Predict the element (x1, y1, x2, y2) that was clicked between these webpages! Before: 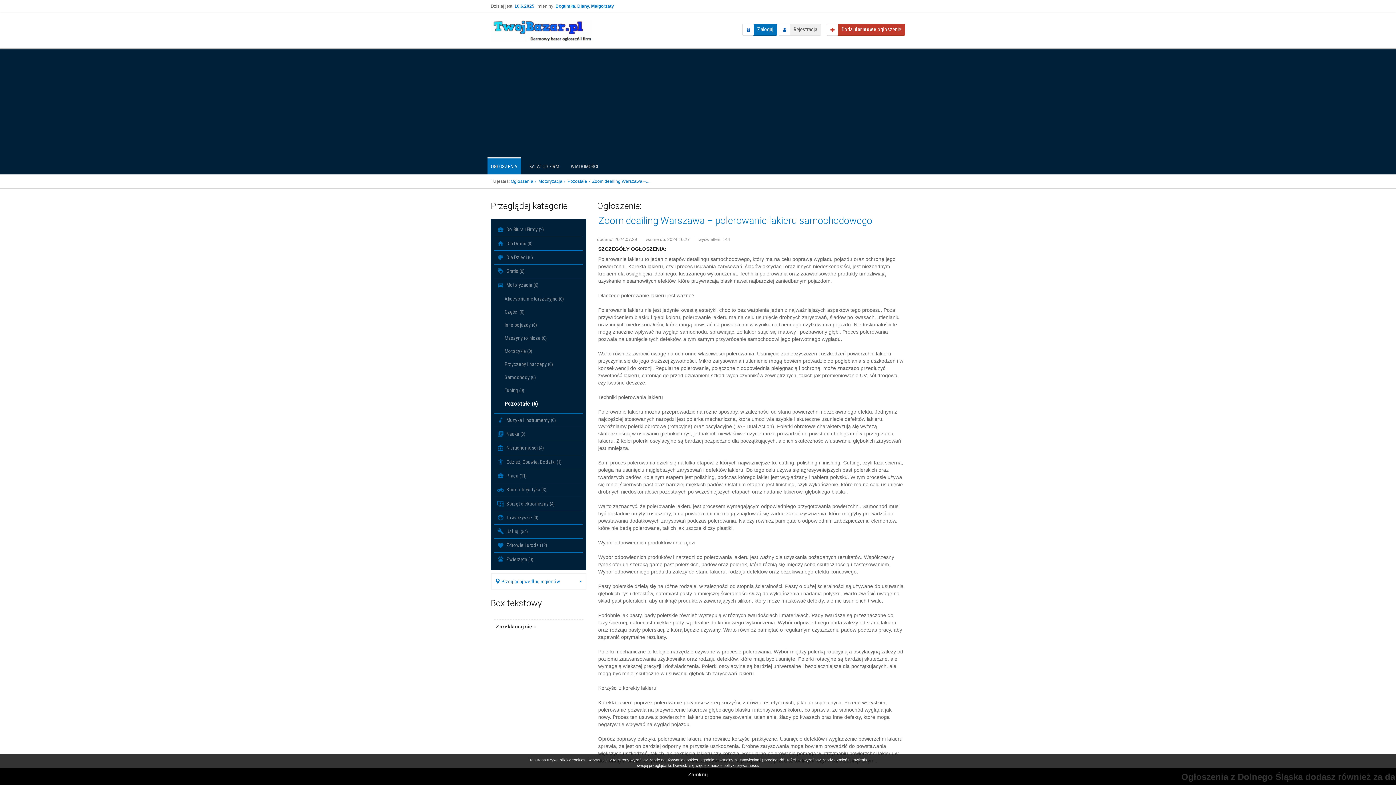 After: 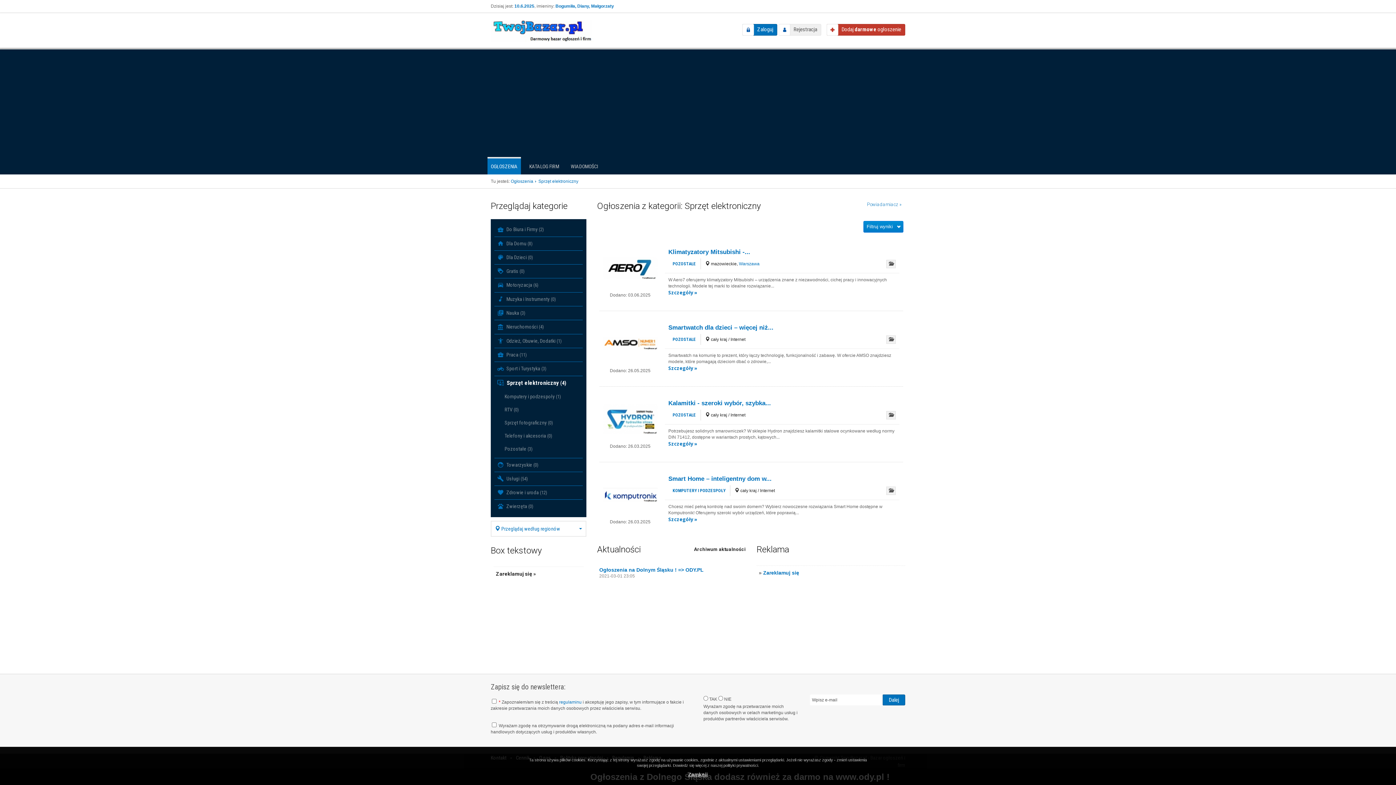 Action: label:  Sprzęt elektroniczny (4) bbox: (494, 497, 582, 510)